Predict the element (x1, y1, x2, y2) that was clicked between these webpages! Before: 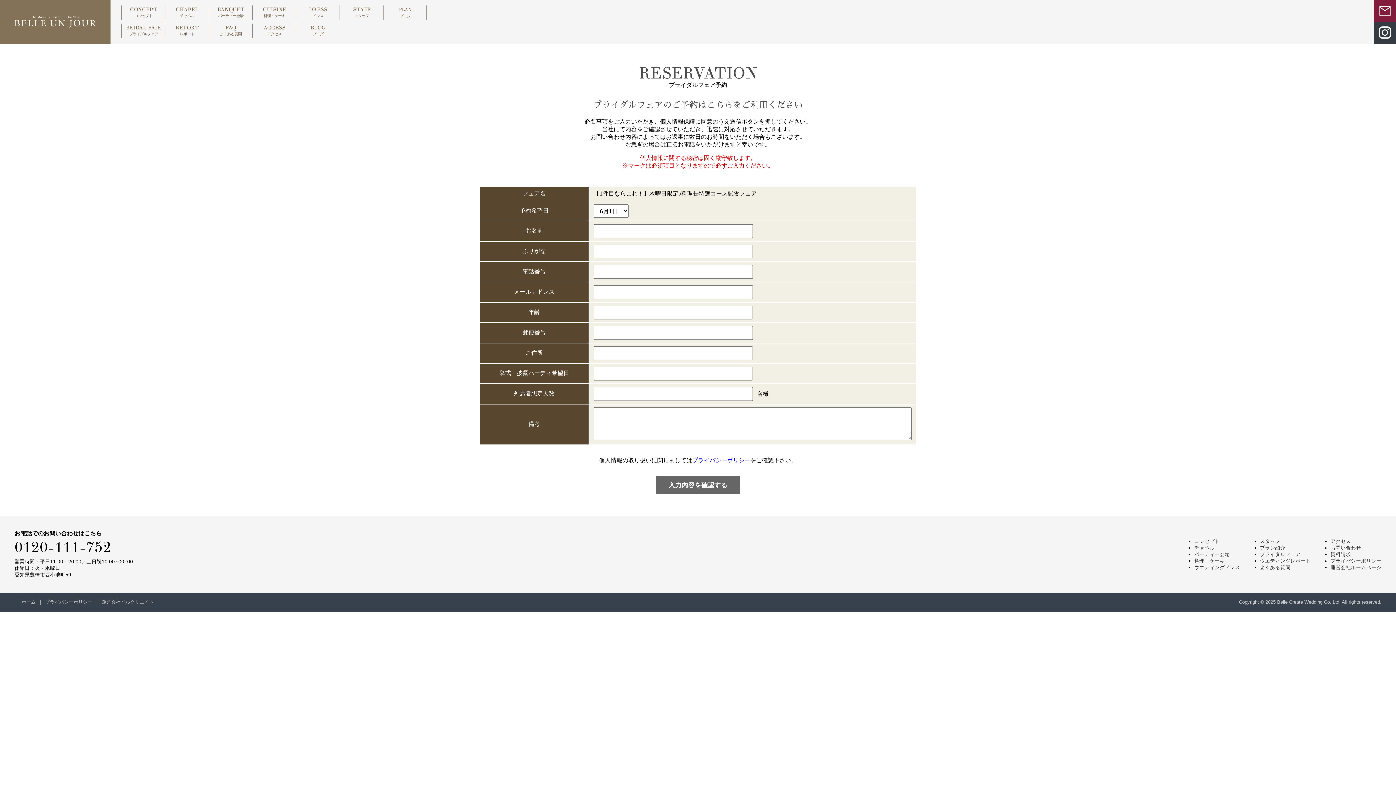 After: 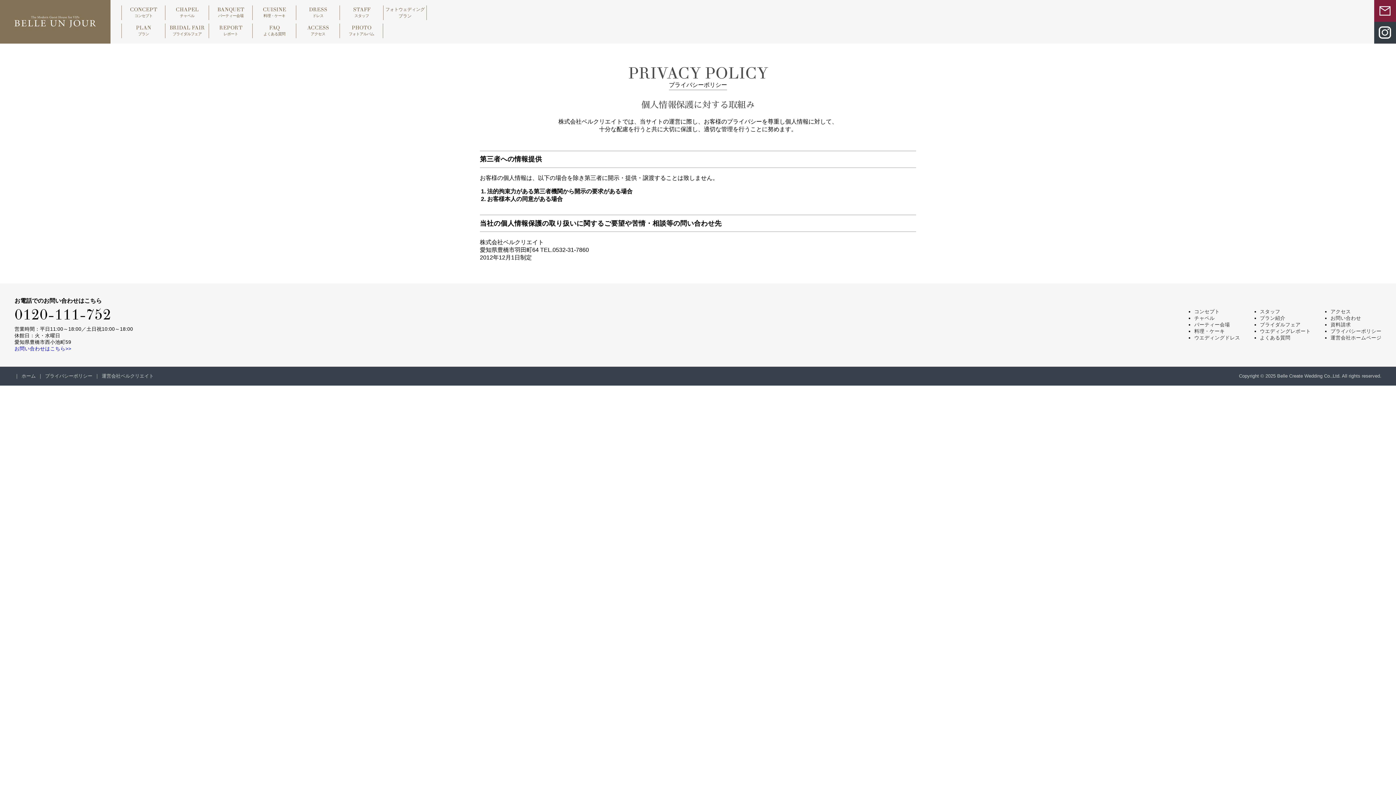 Action: bbox: (42, 599, 94, 605) label: プライバシーポリシー